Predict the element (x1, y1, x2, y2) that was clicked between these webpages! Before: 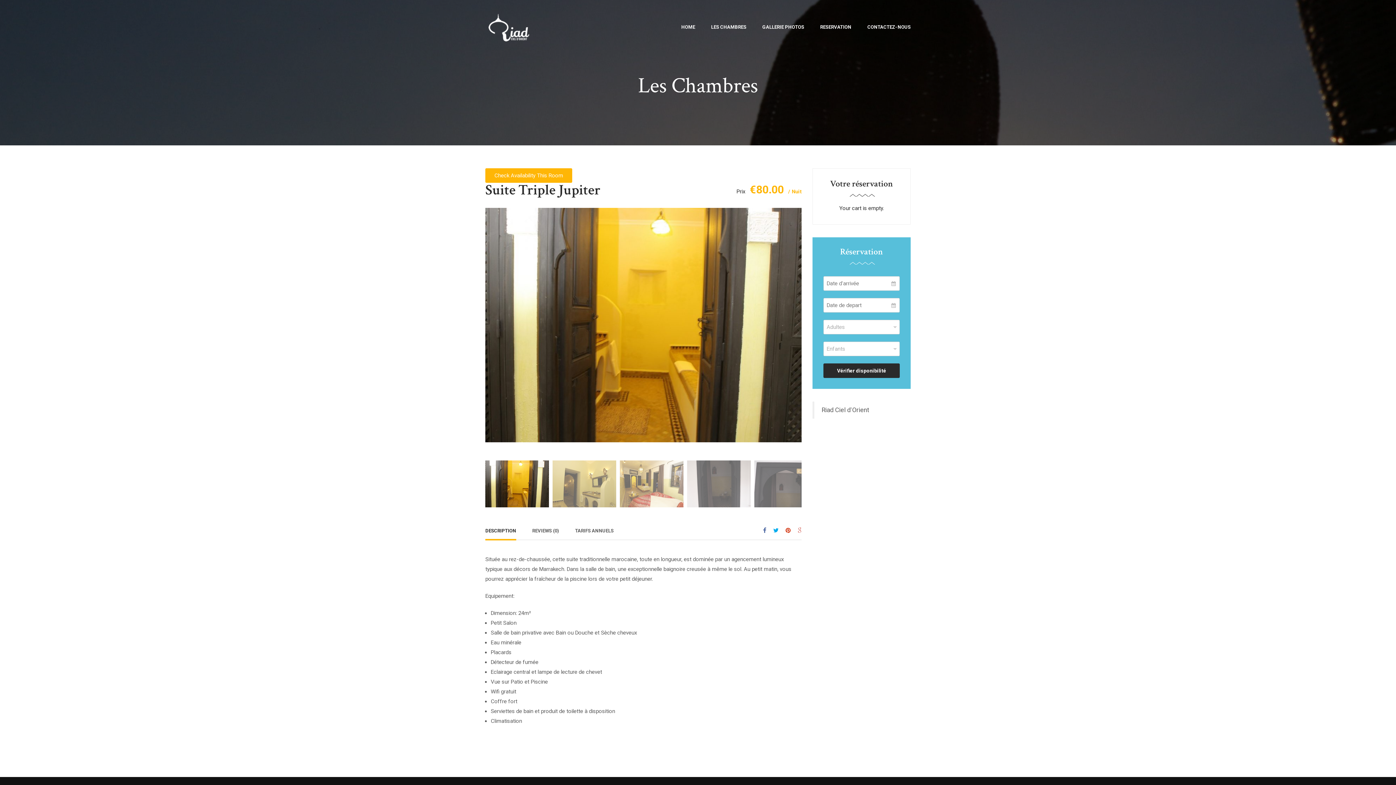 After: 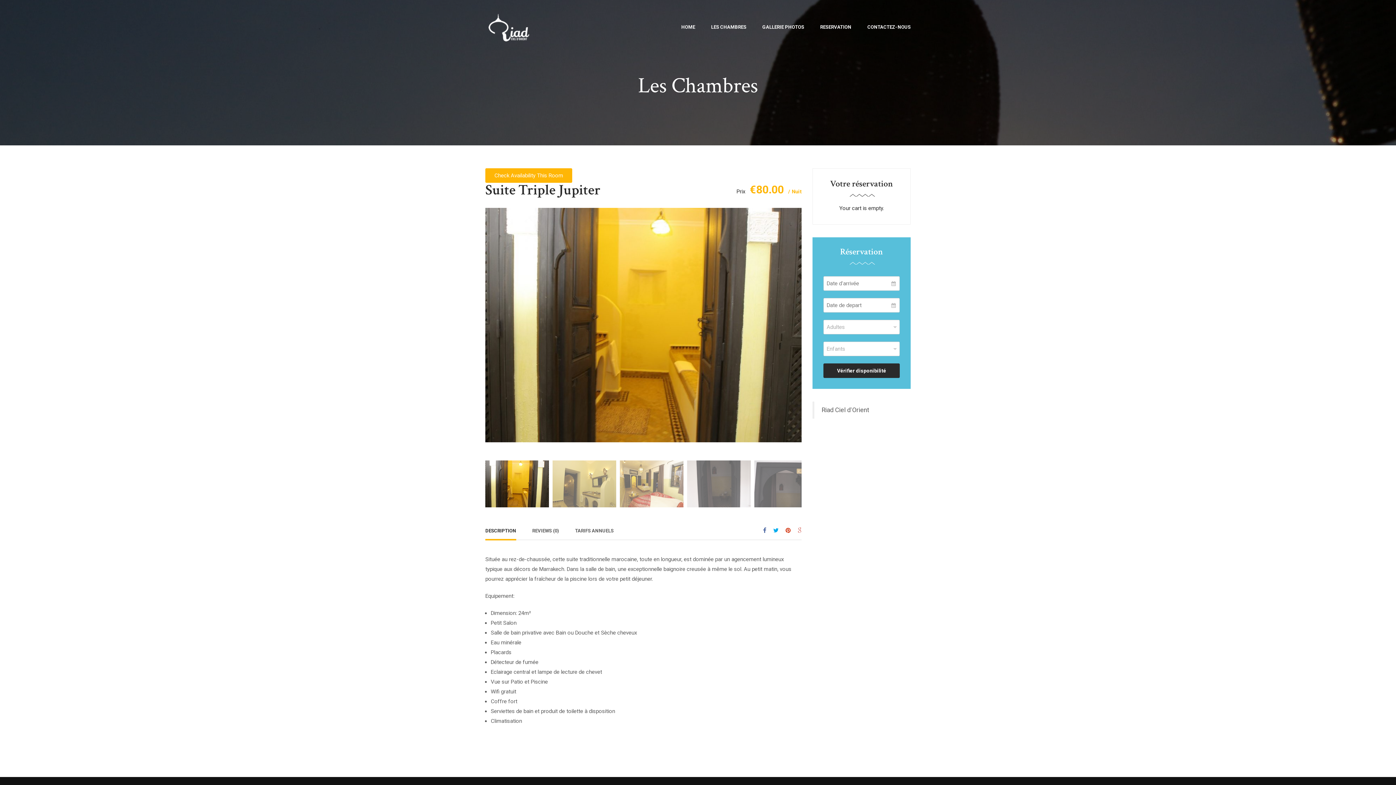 Action: bbox: (763, 527, 766, 534)